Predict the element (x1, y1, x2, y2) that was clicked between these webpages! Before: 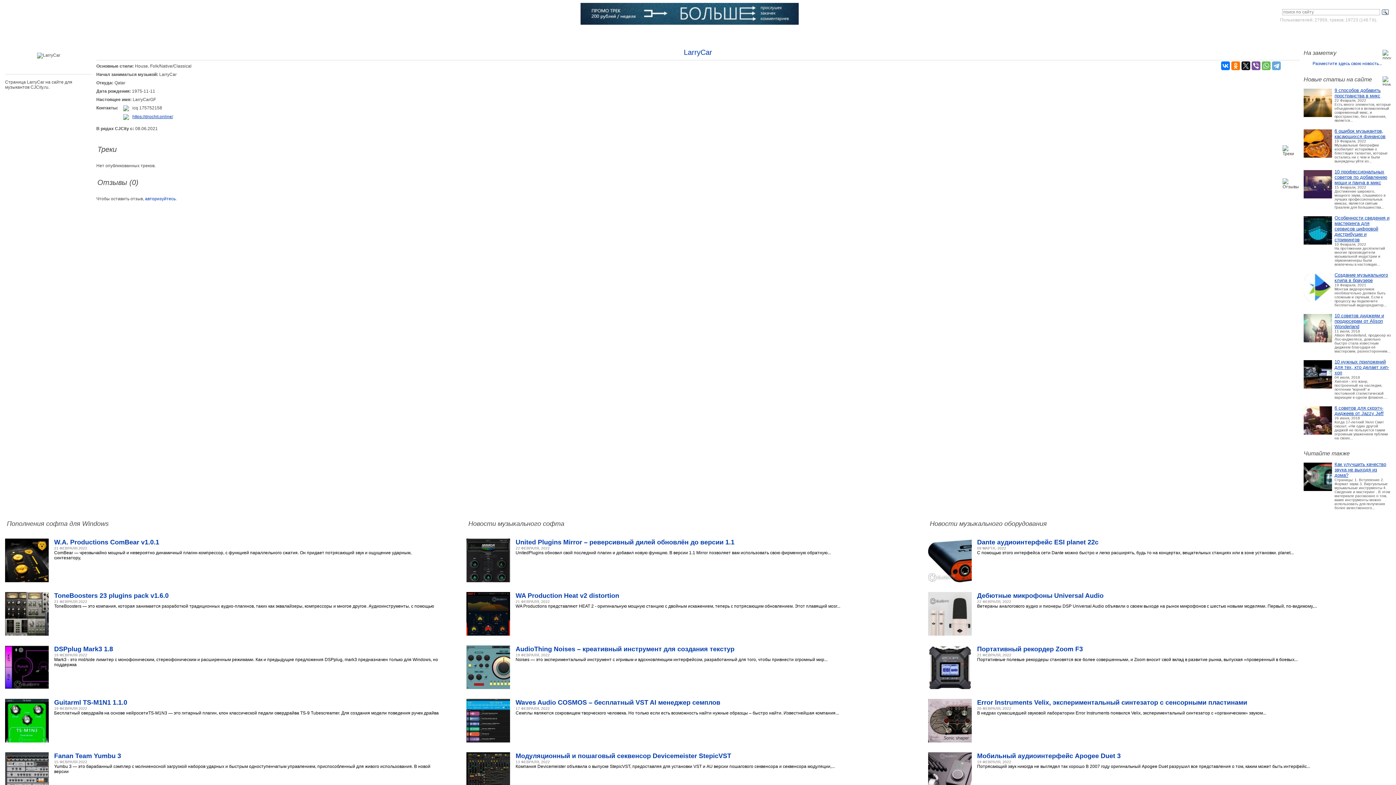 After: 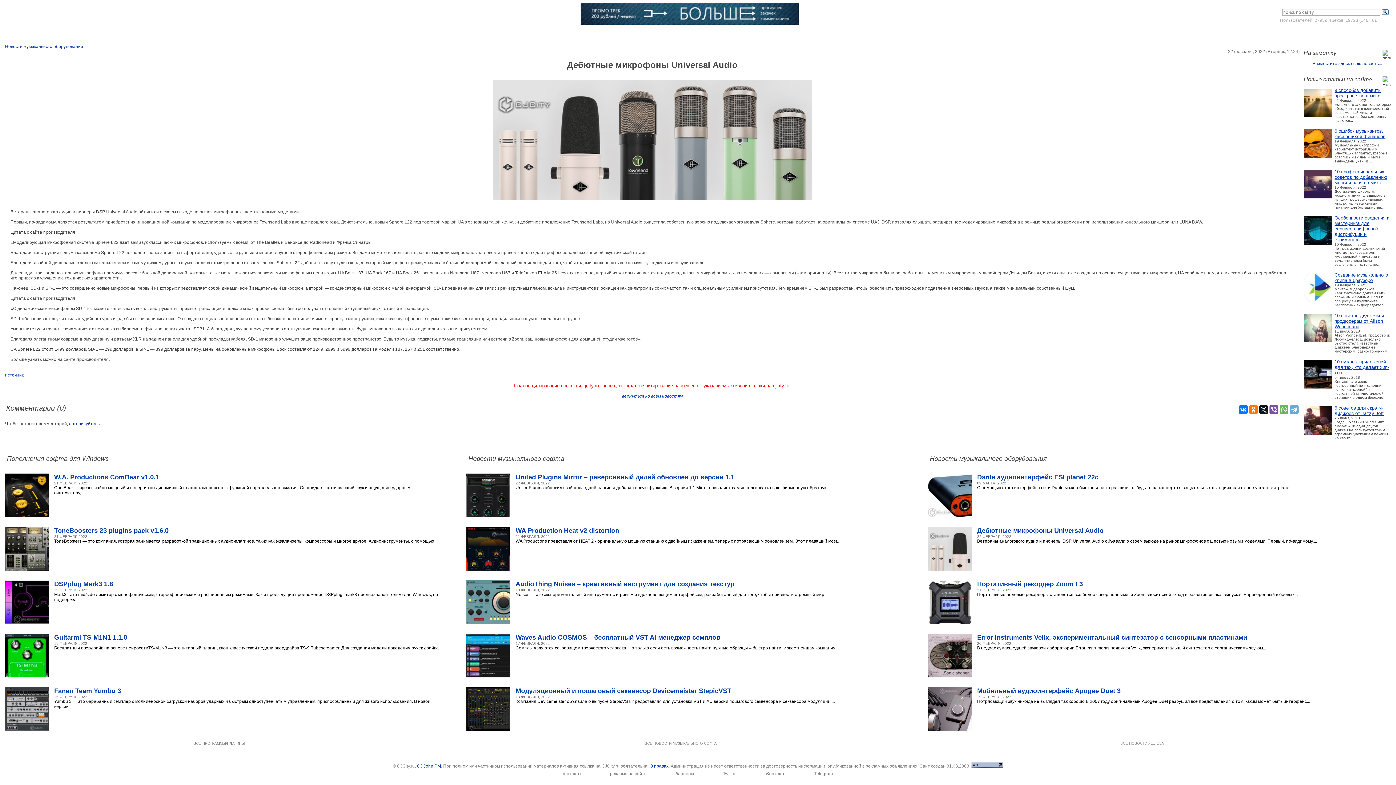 Action: bbox: (977, 592, 1103, 599) label: Дебютные микрофоны Universal Audio